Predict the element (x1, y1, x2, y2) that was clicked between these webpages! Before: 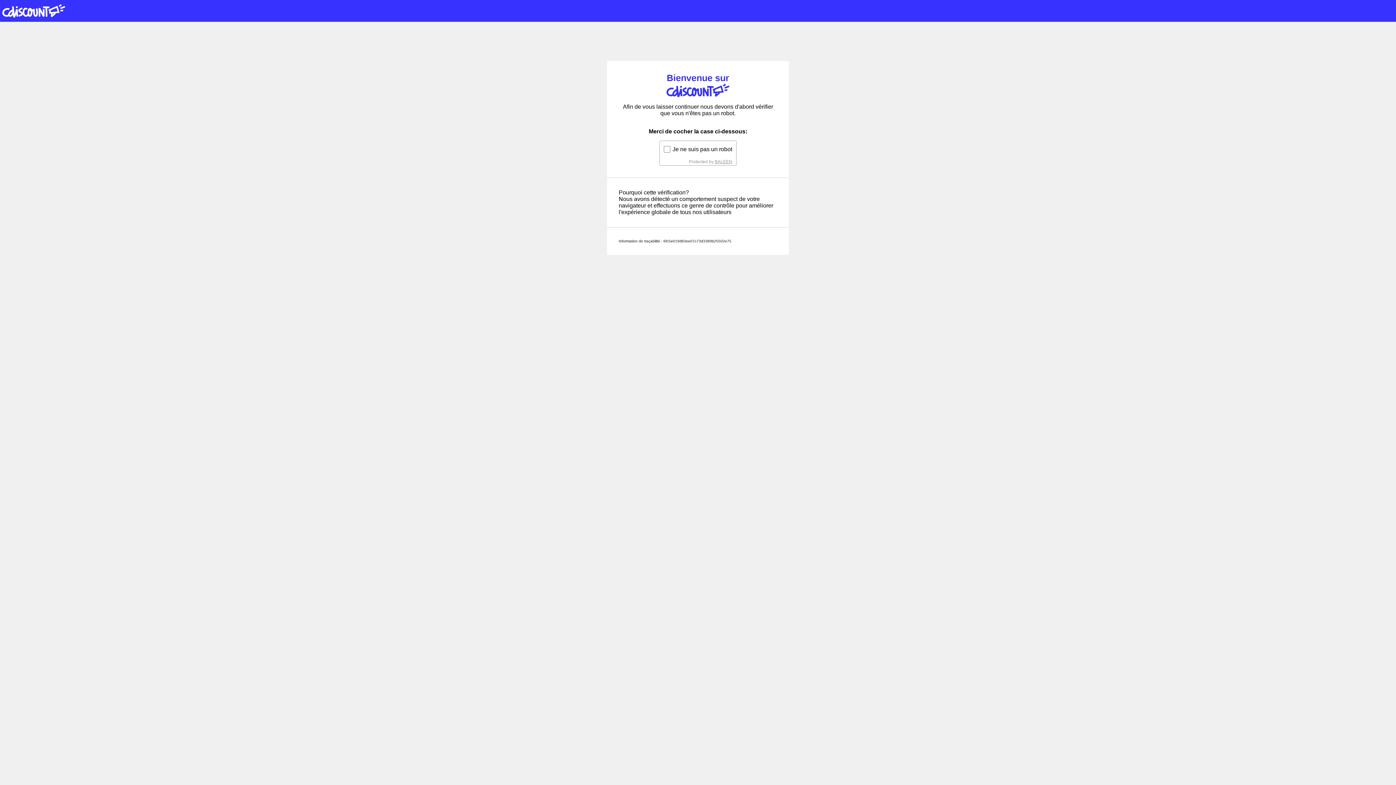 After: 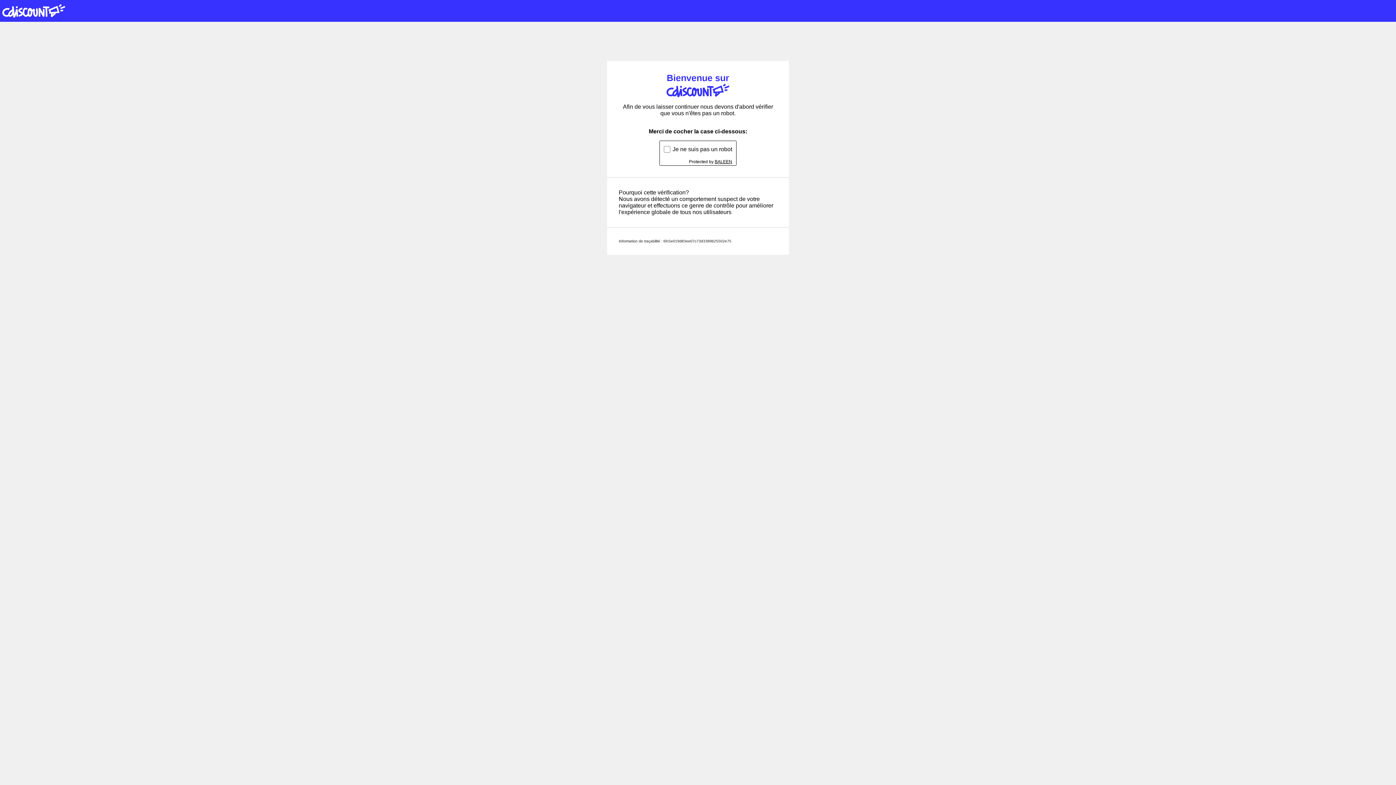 Action: label: BALEEN bbox: (714, 159, 732, 164)